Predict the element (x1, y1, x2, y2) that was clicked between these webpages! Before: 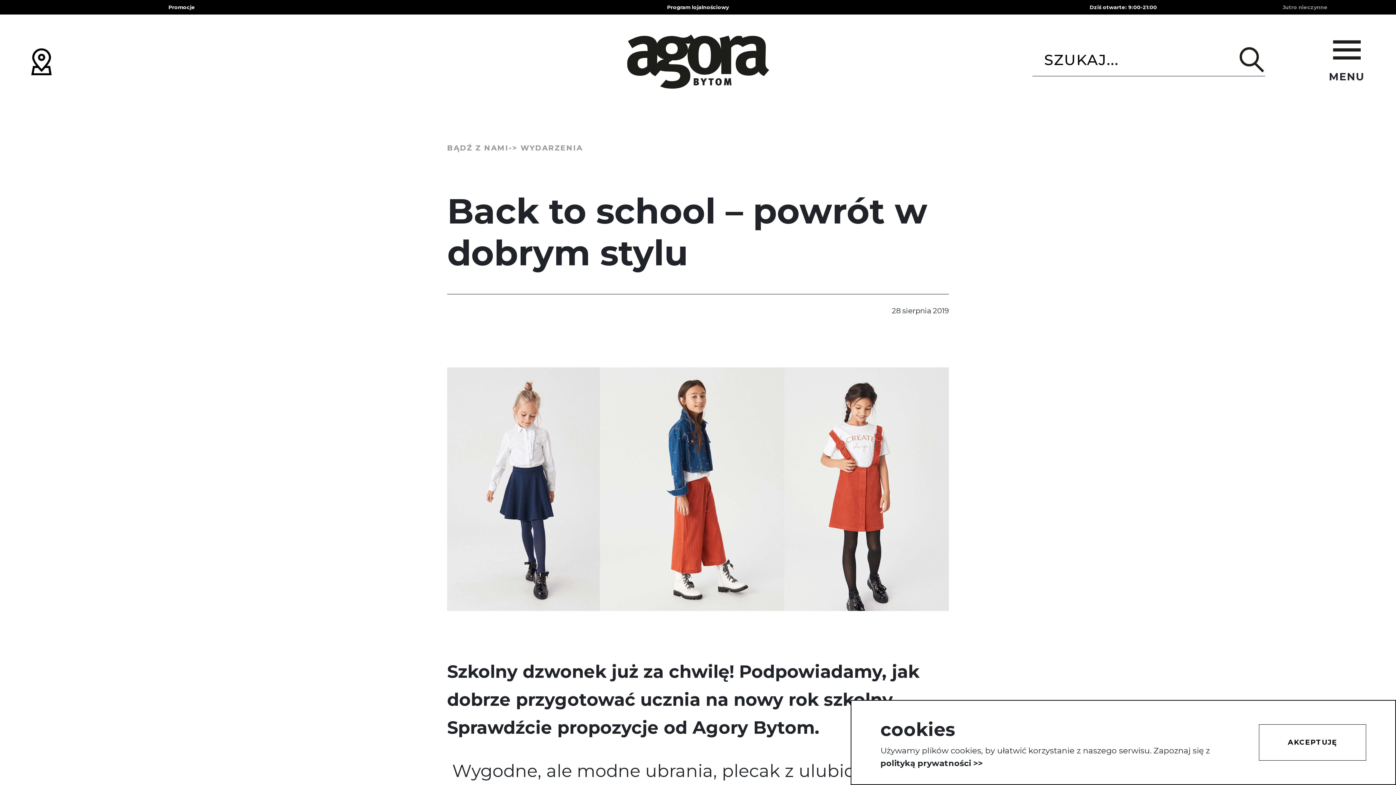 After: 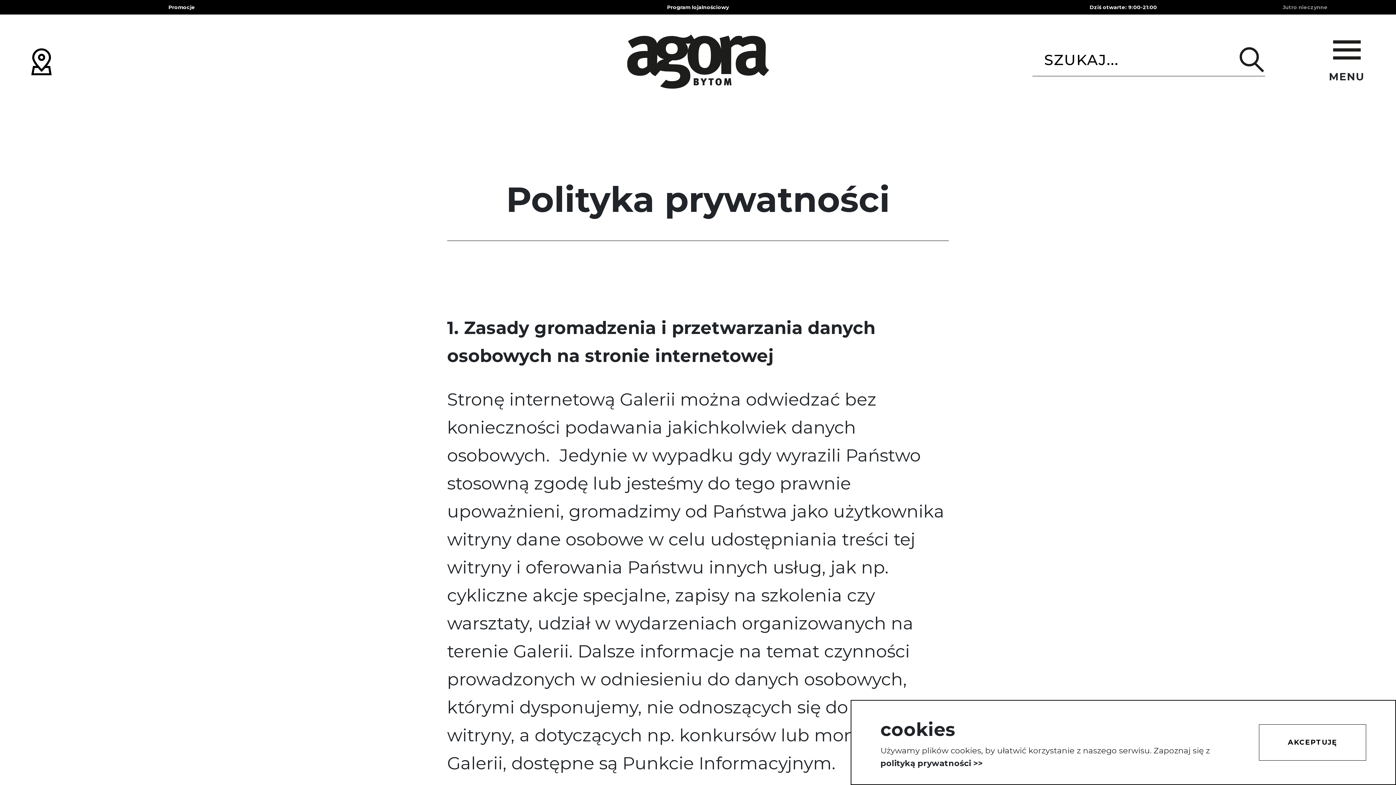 Action: bbox: (880, 758, 982, 768) label: polityką prywatności >>